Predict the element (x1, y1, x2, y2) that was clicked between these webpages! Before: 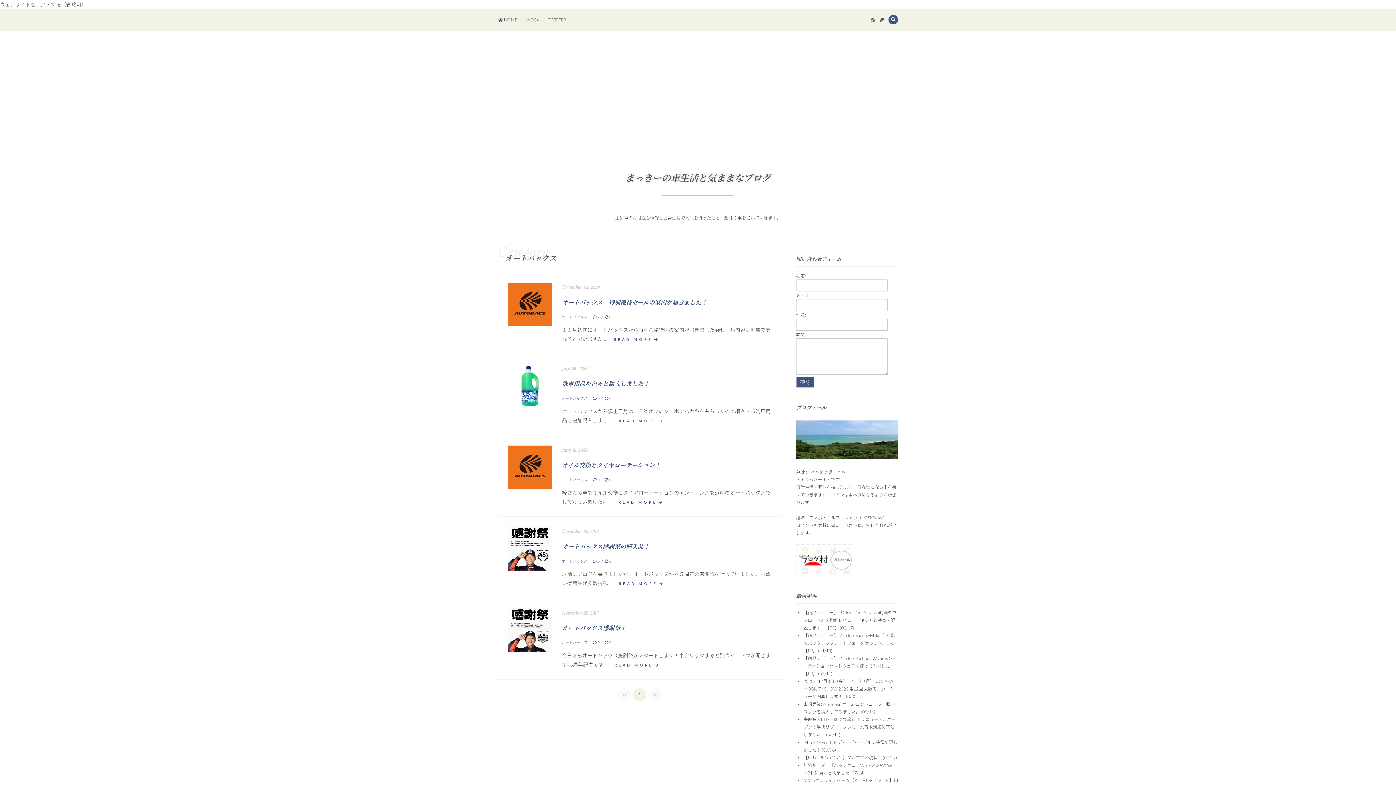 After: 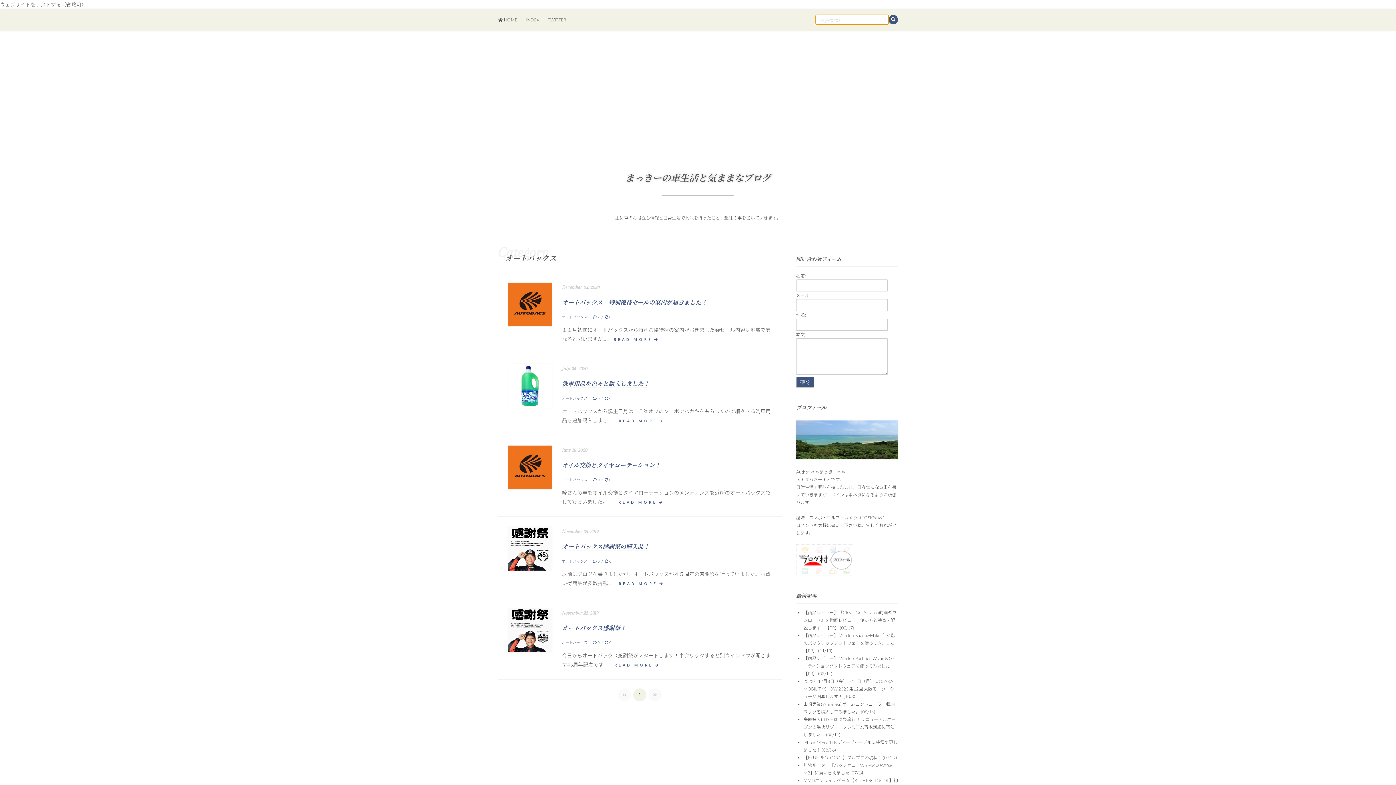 Action: bbox: (888, 14, 898, 24)